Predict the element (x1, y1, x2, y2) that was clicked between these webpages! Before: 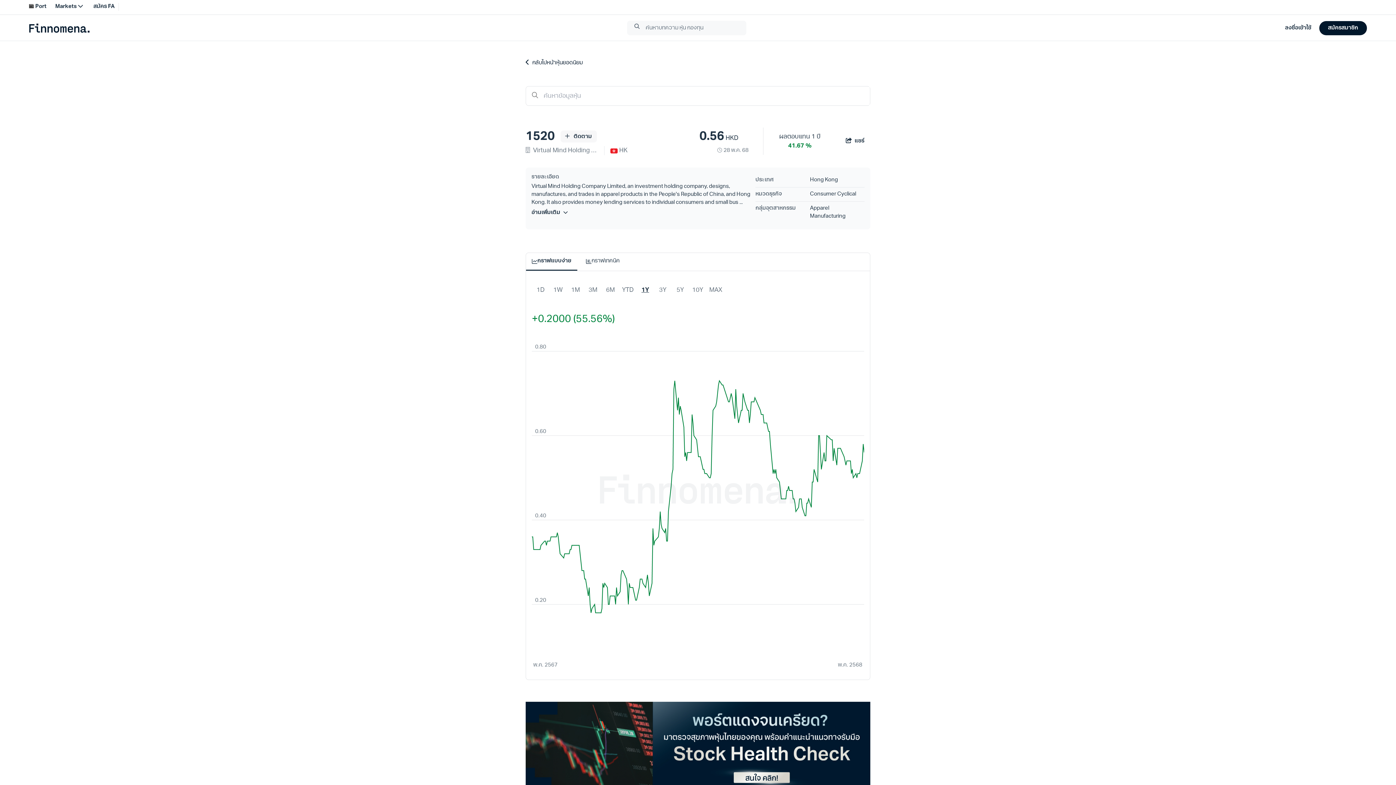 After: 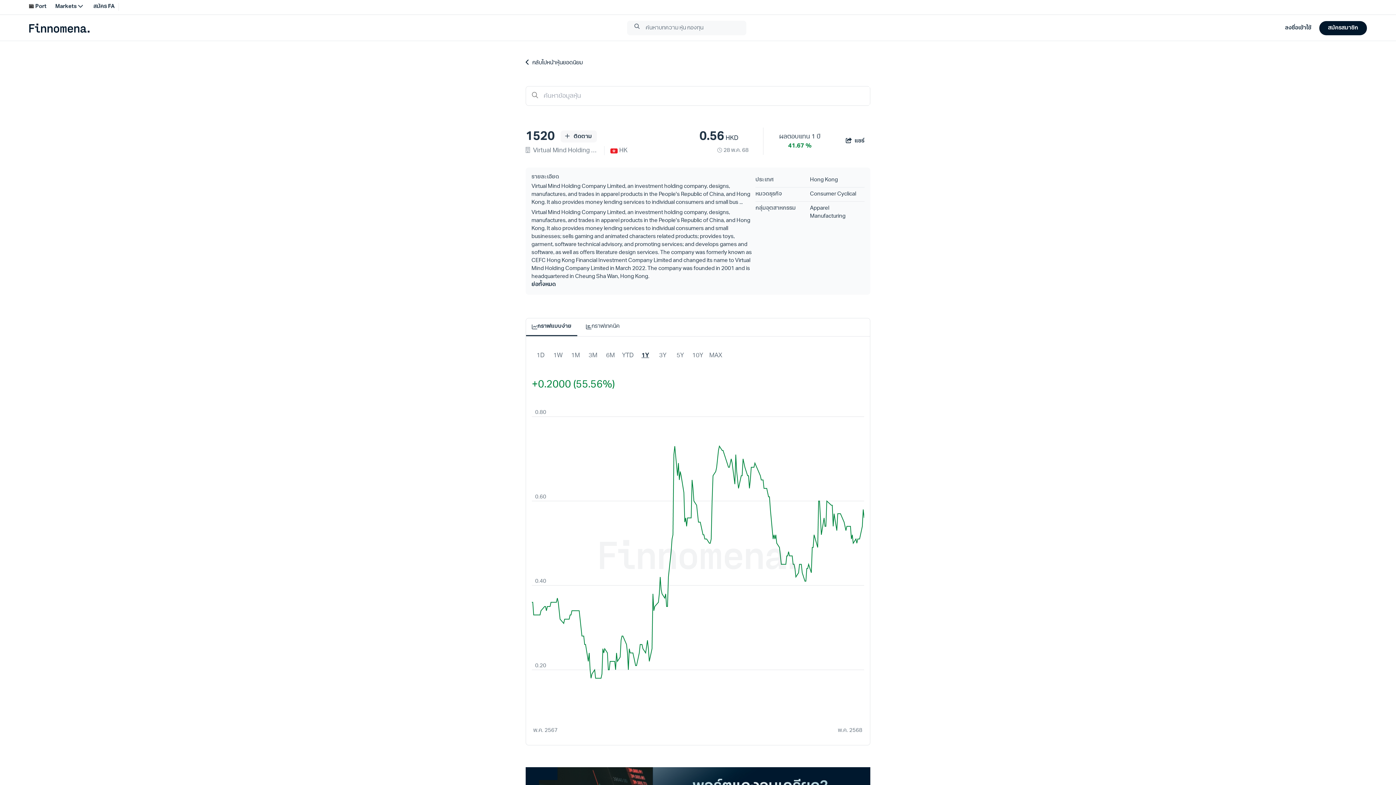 Action: bbox: (531, 209, 752, 217) label: อ่านเพิ่มเติม